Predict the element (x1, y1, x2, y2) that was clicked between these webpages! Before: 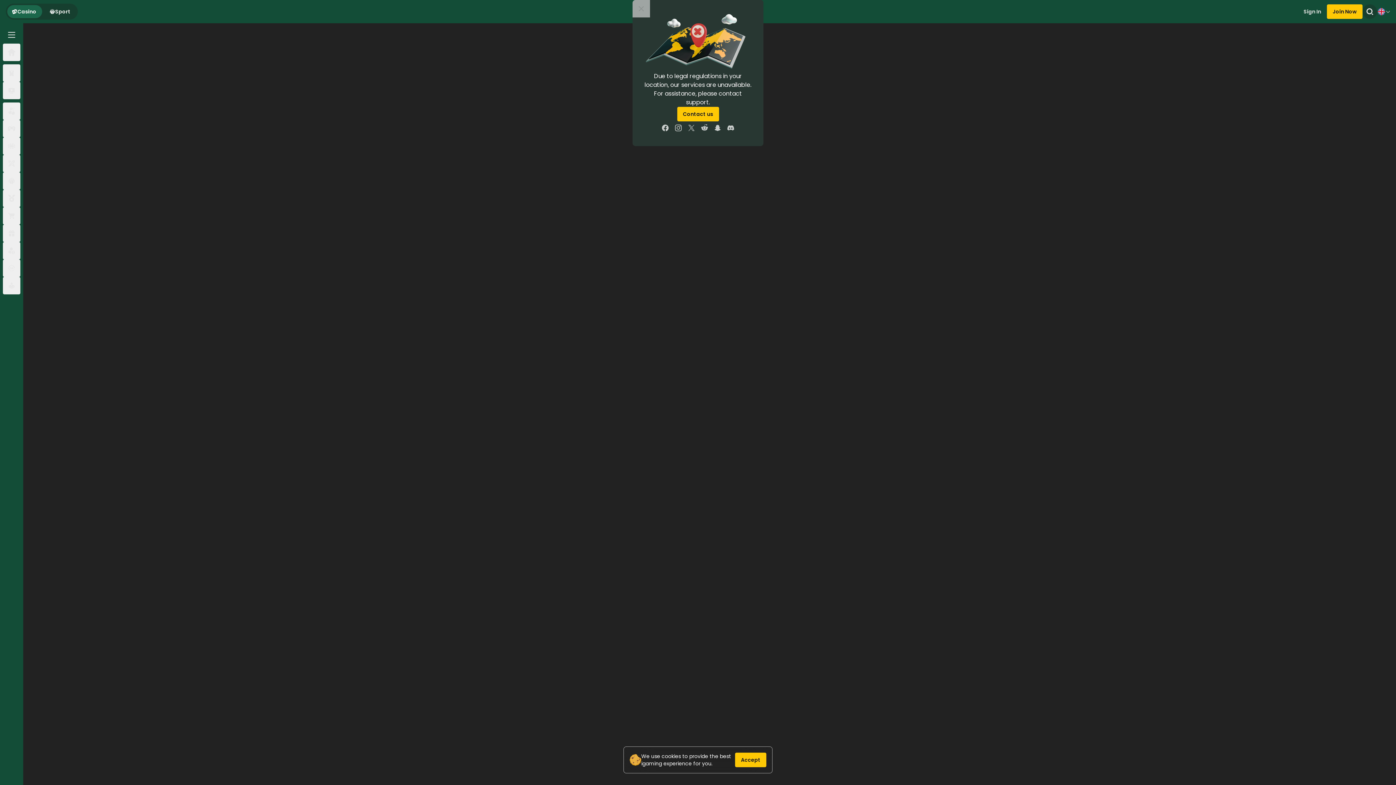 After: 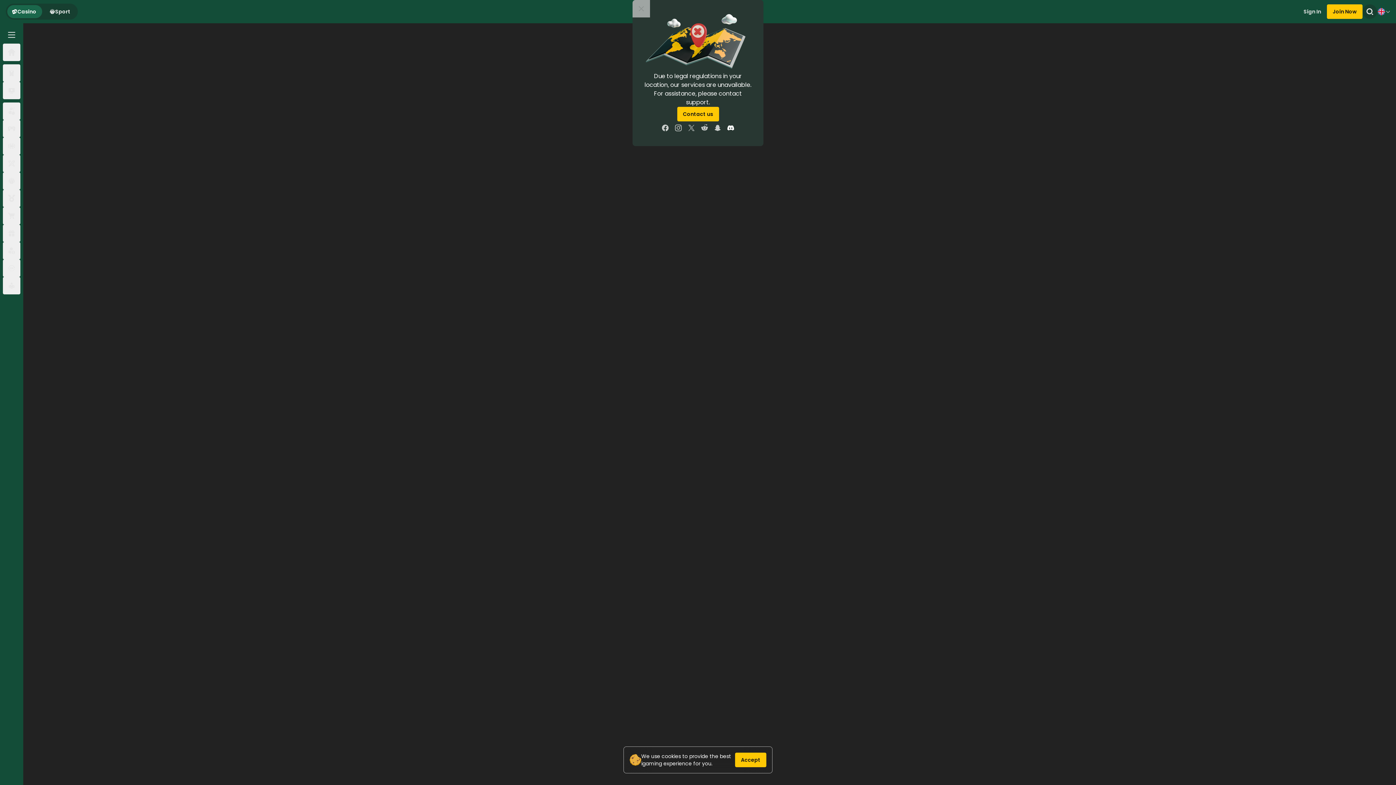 Action: bbox: (724, 121, 737, 134)